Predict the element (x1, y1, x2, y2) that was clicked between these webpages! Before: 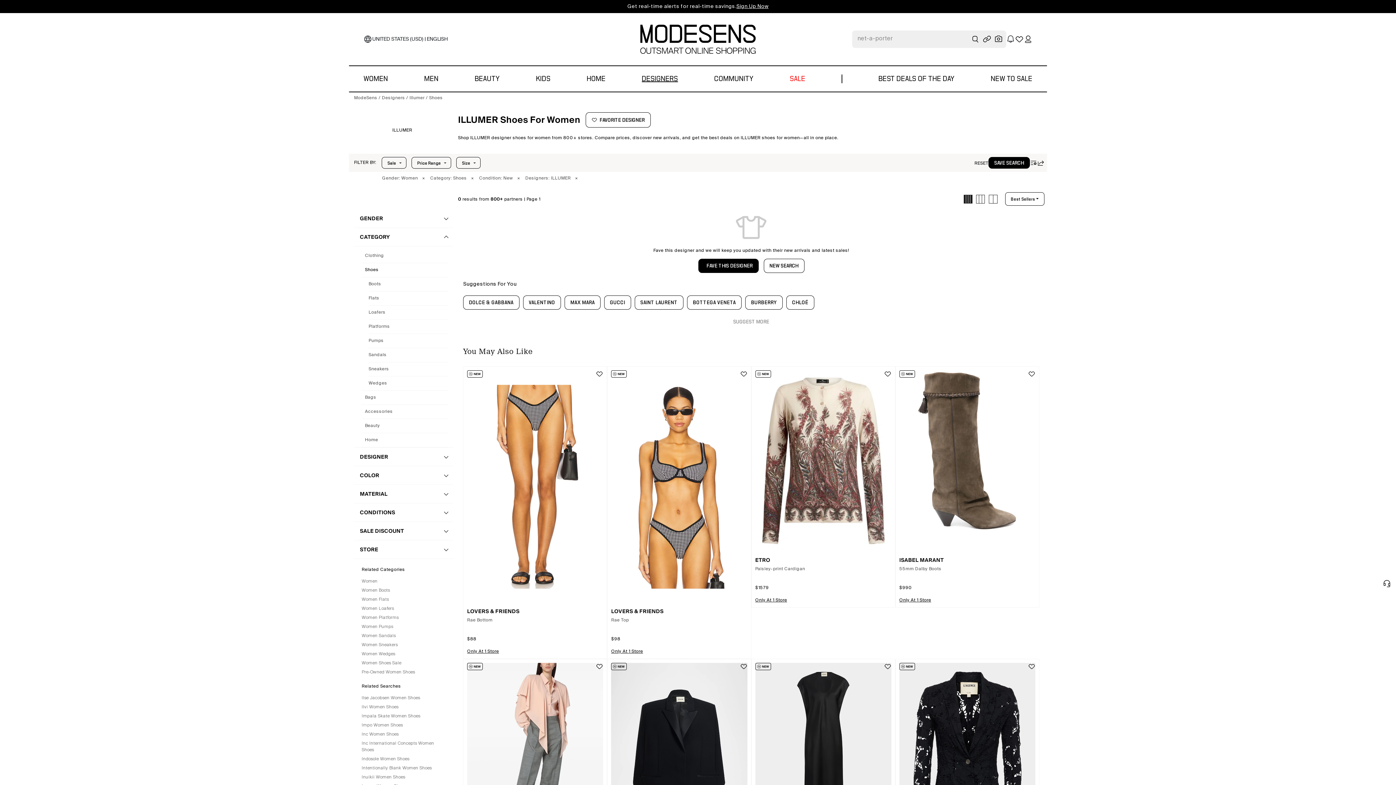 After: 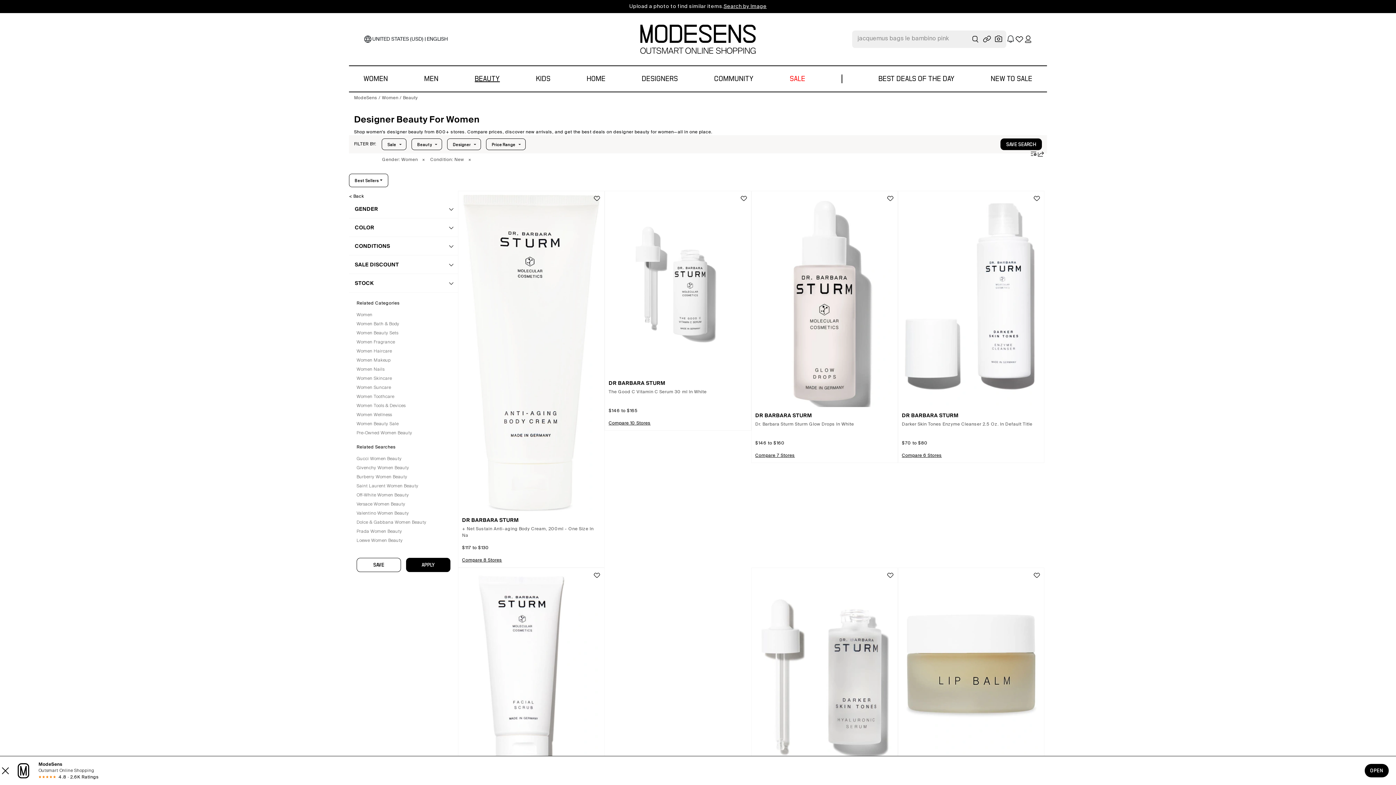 Action: label: BEAUTY bbox: (474, 66, 500, 91)